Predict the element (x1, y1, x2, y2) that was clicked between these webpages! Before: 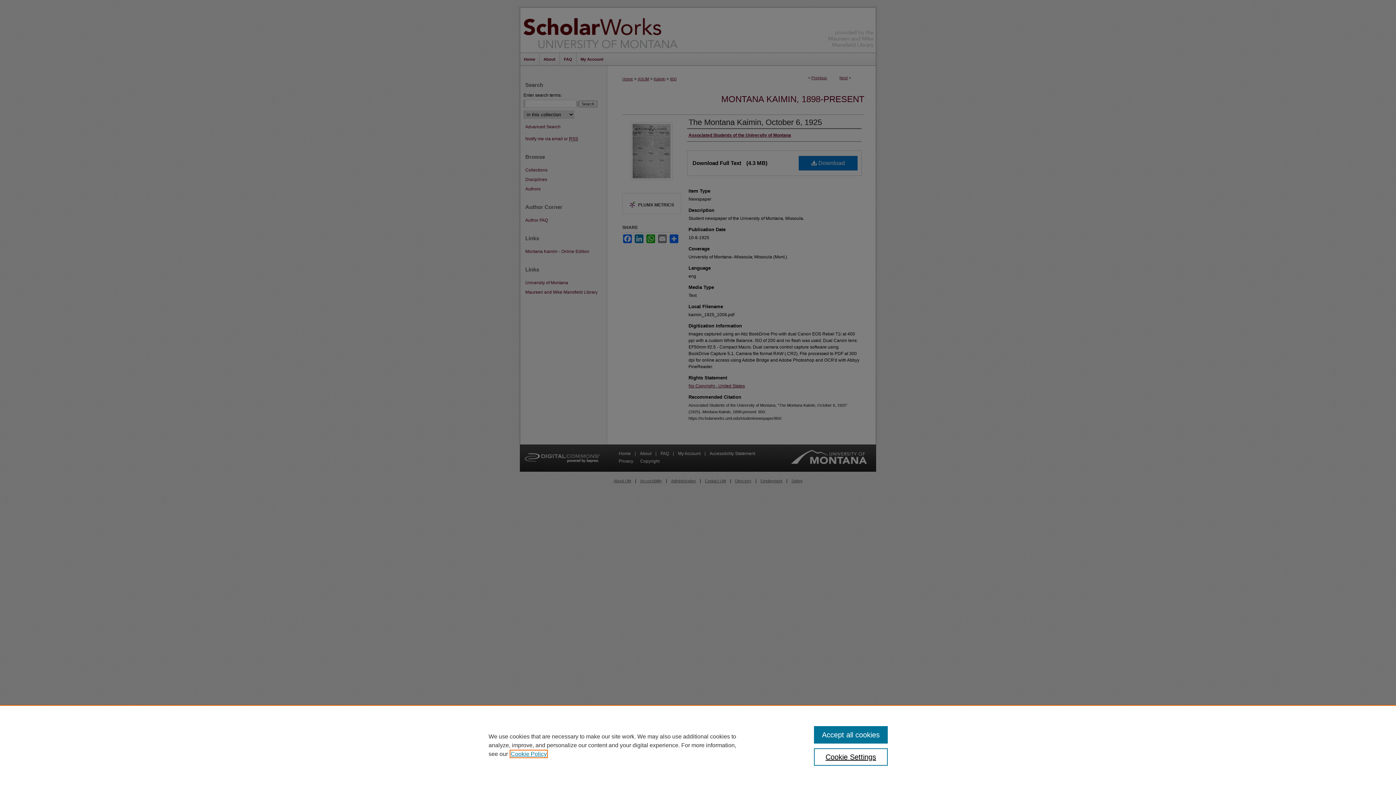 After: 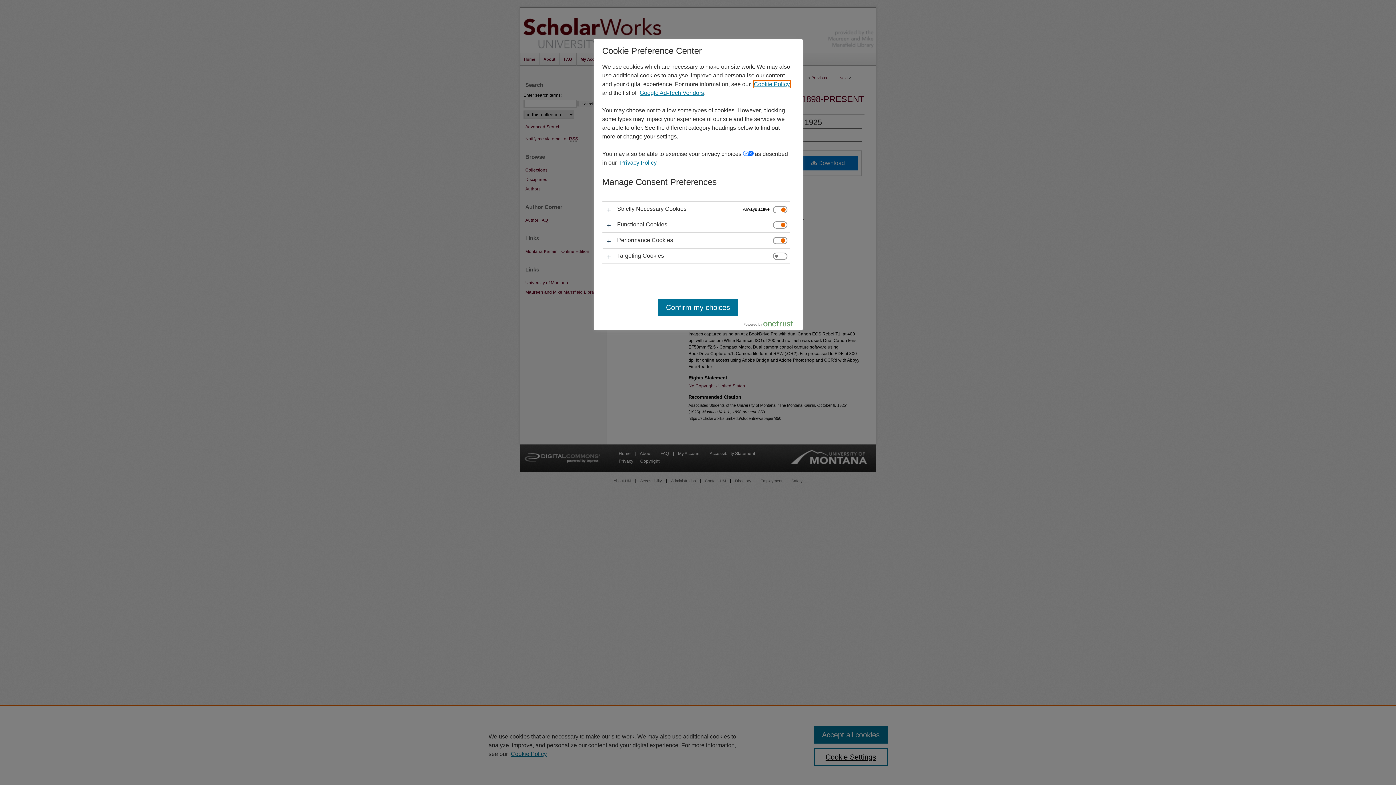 Action: bbox: (814, 748, 887, 766) label: Cookie Settings